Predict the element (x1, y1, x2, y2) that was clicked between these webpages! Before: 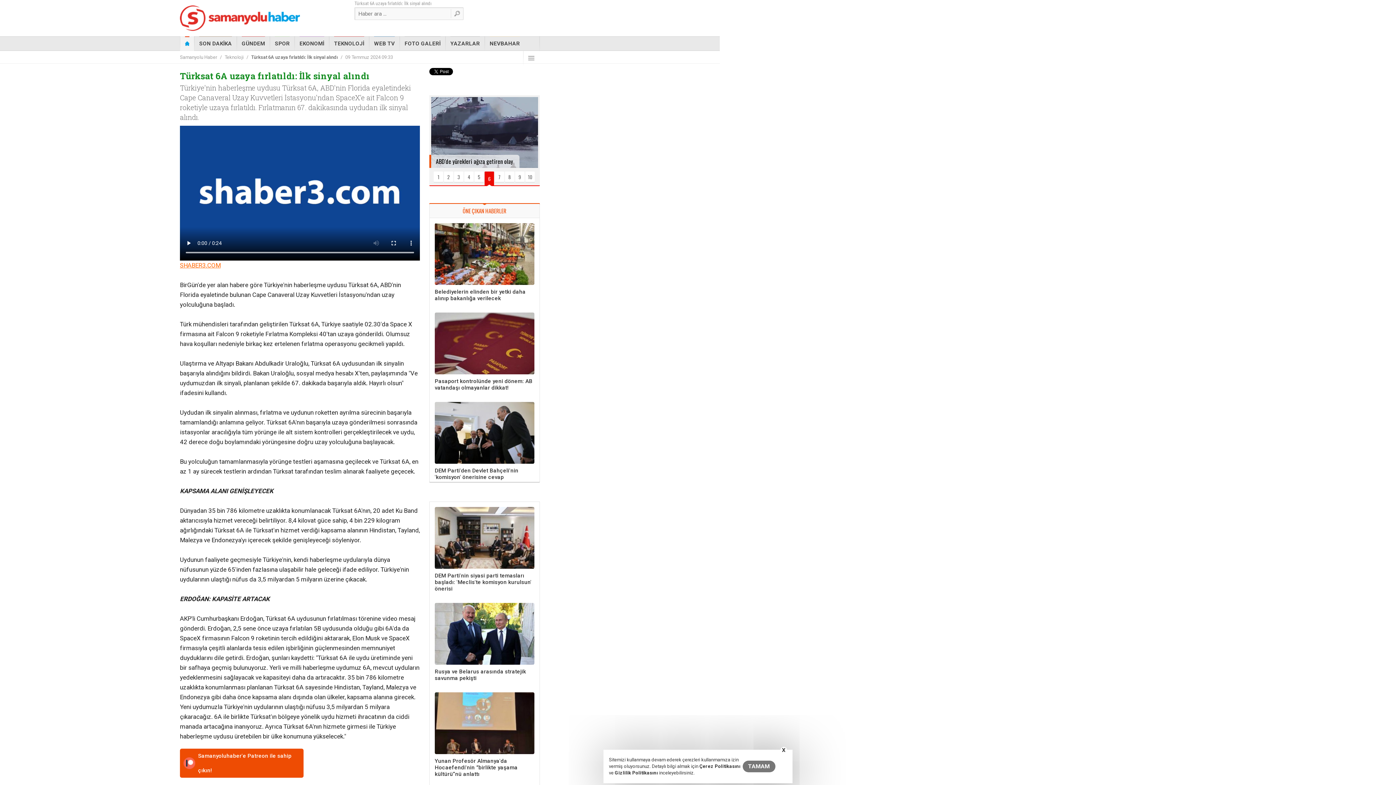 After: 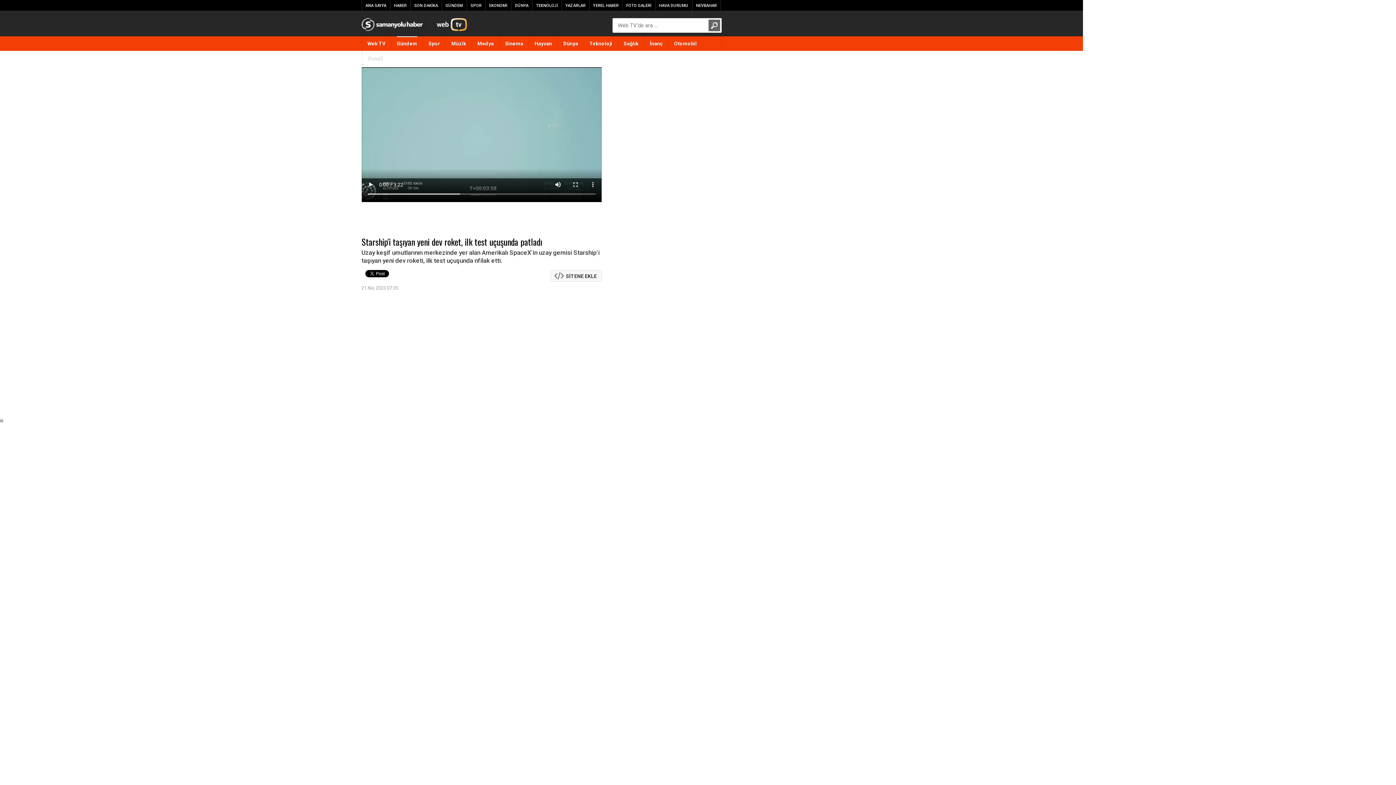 Action: label: 3 bbox: (454, 171, 463, 182)